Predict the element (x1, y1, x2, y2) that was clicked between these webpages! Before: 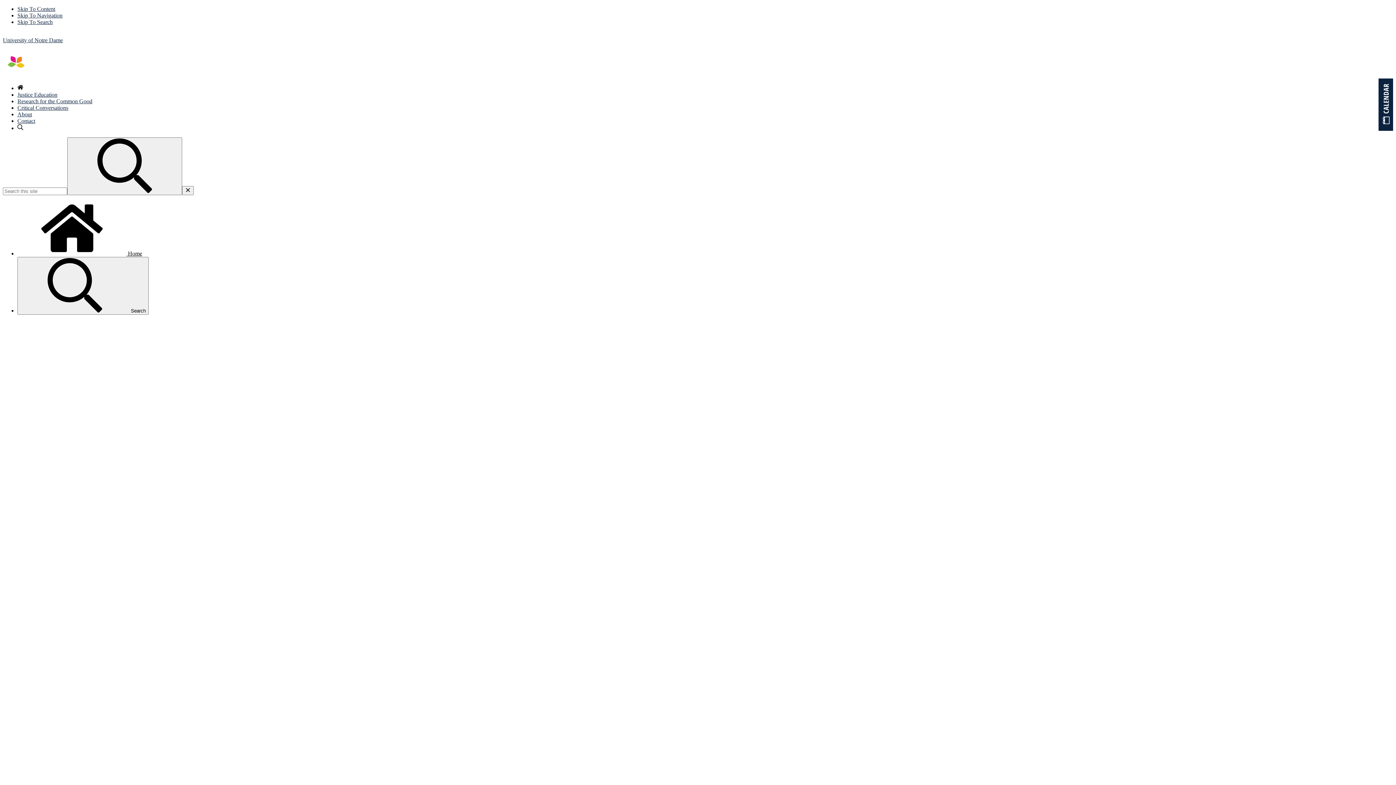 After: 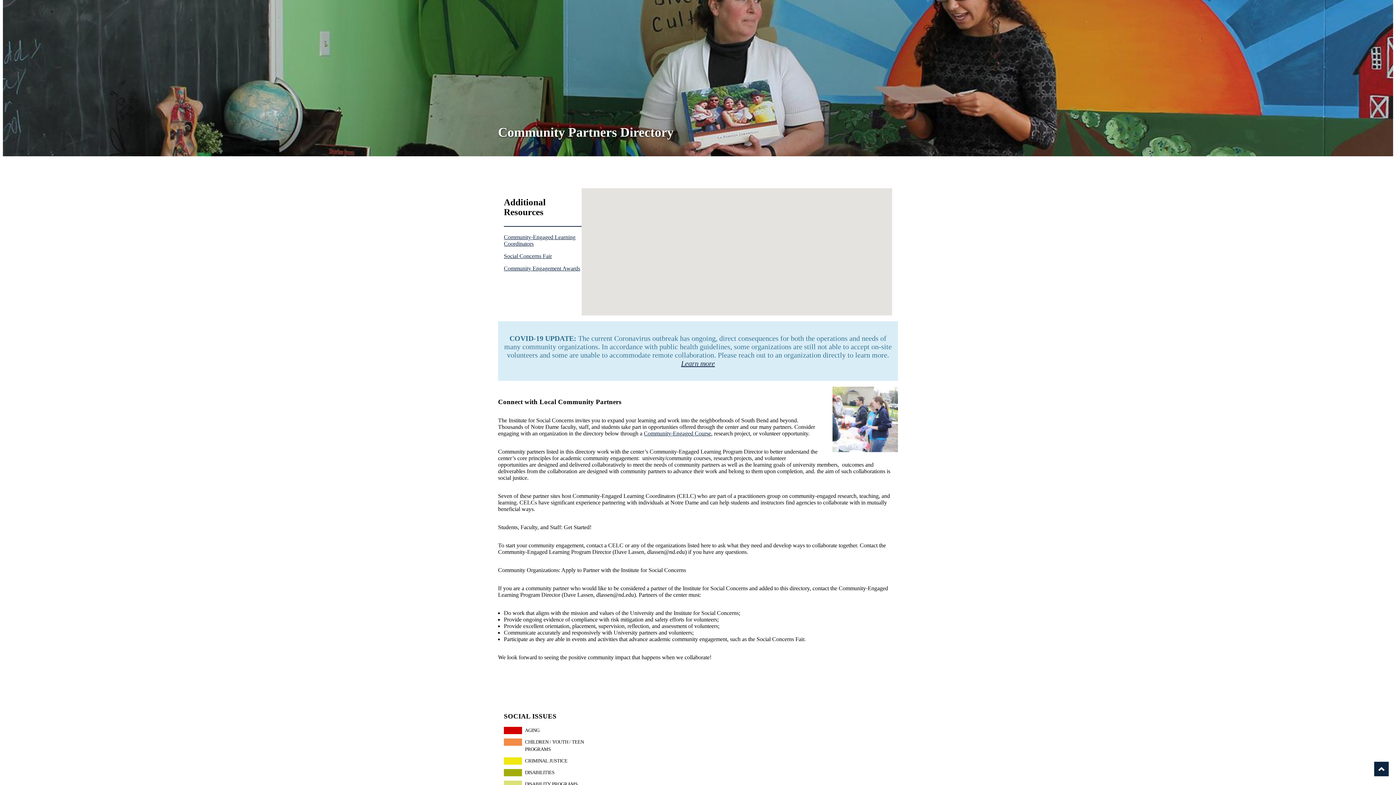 Action: label: Skip To Content bbox: (17, 5, 55, 12)